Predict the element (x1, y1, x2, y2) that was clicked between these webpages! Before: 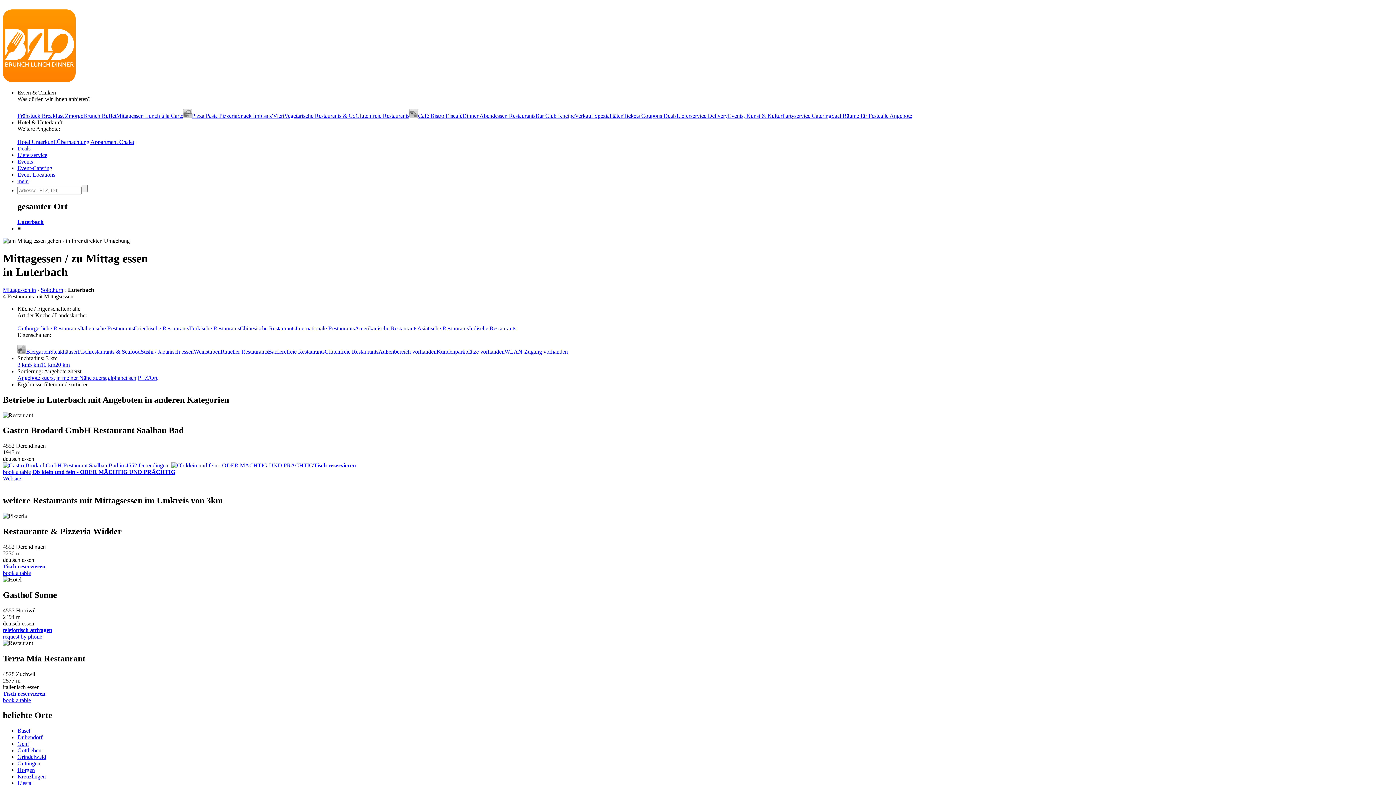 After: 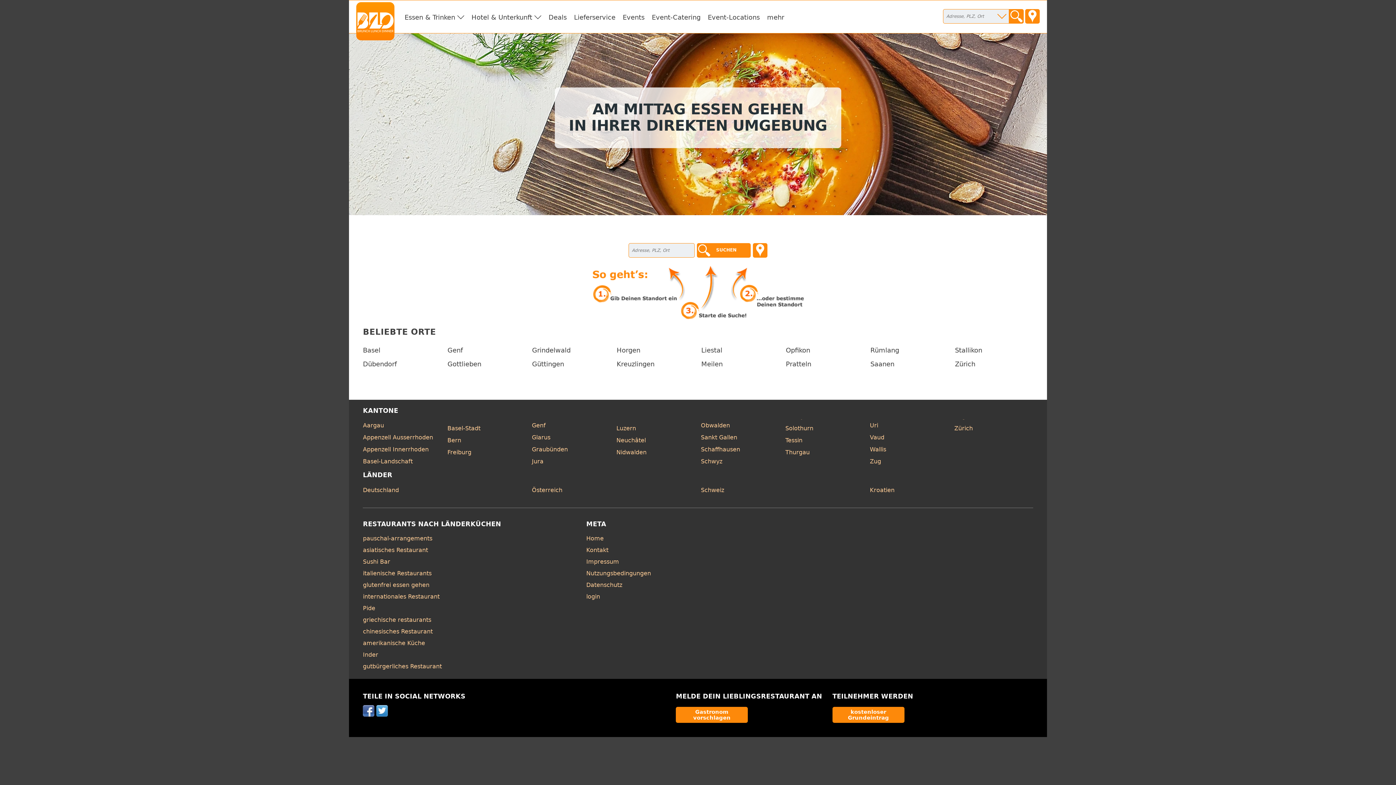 Action: bbox: (2, 286, 36, 292) label: Mittagessen in